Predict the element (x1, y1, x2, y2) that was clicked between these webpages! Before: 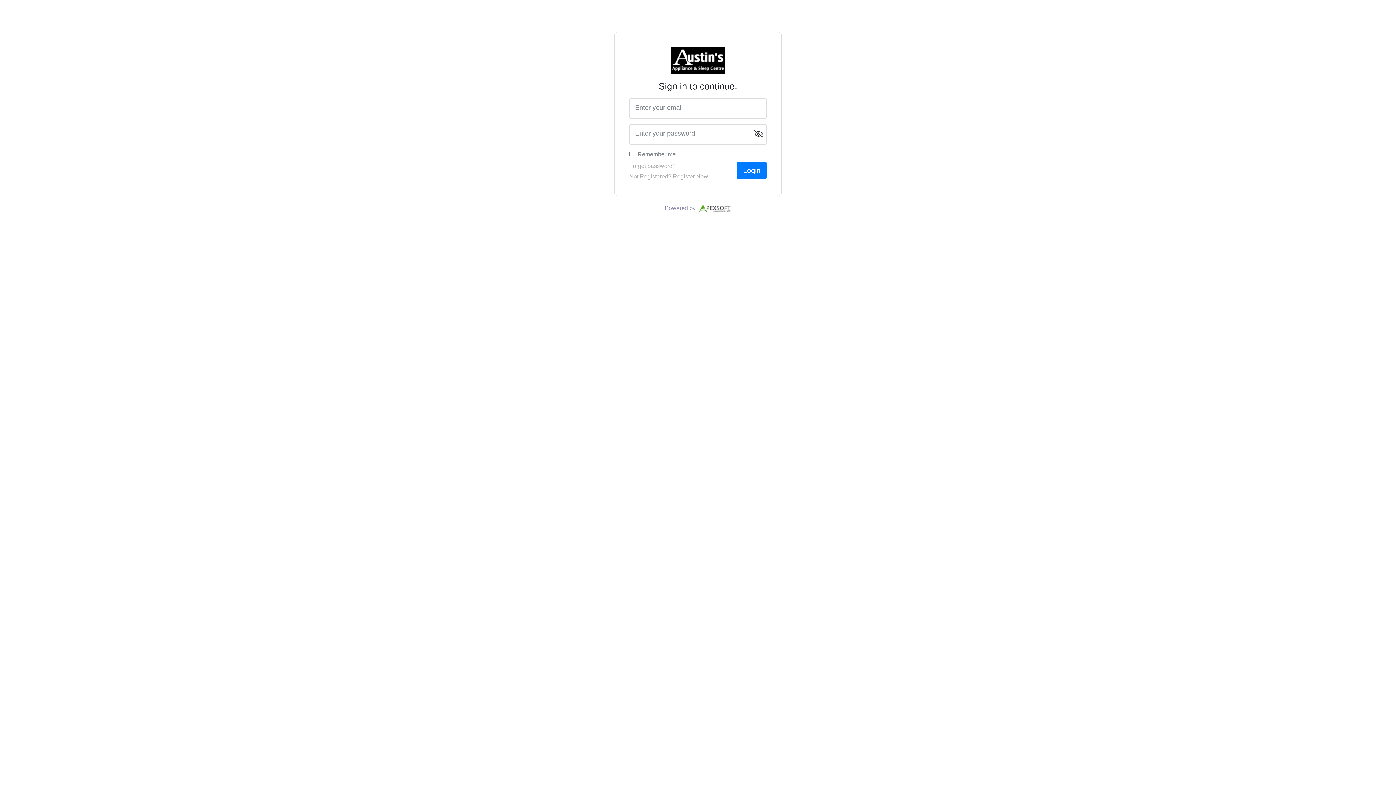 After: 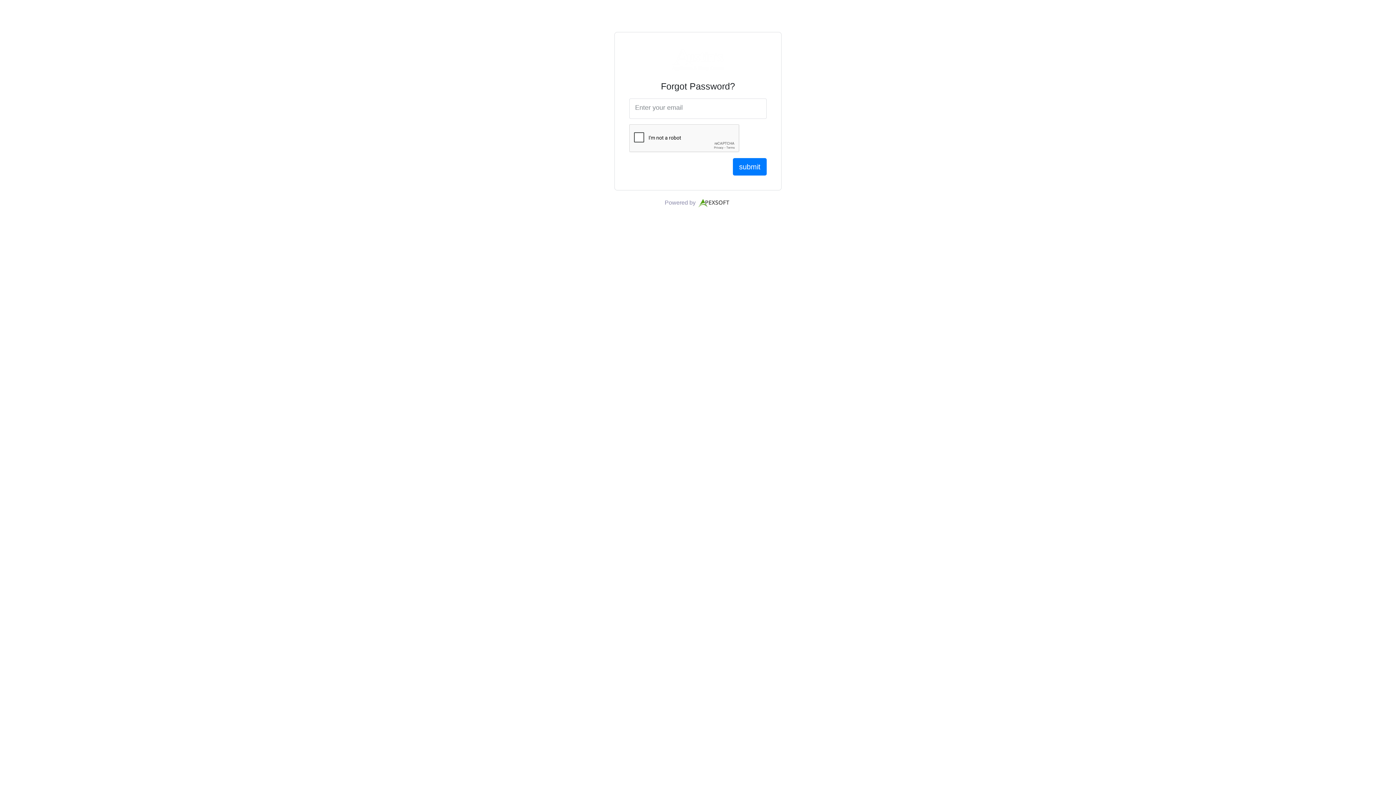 Action: bbox: (629, 161, 708, 170) label: Forgot password?